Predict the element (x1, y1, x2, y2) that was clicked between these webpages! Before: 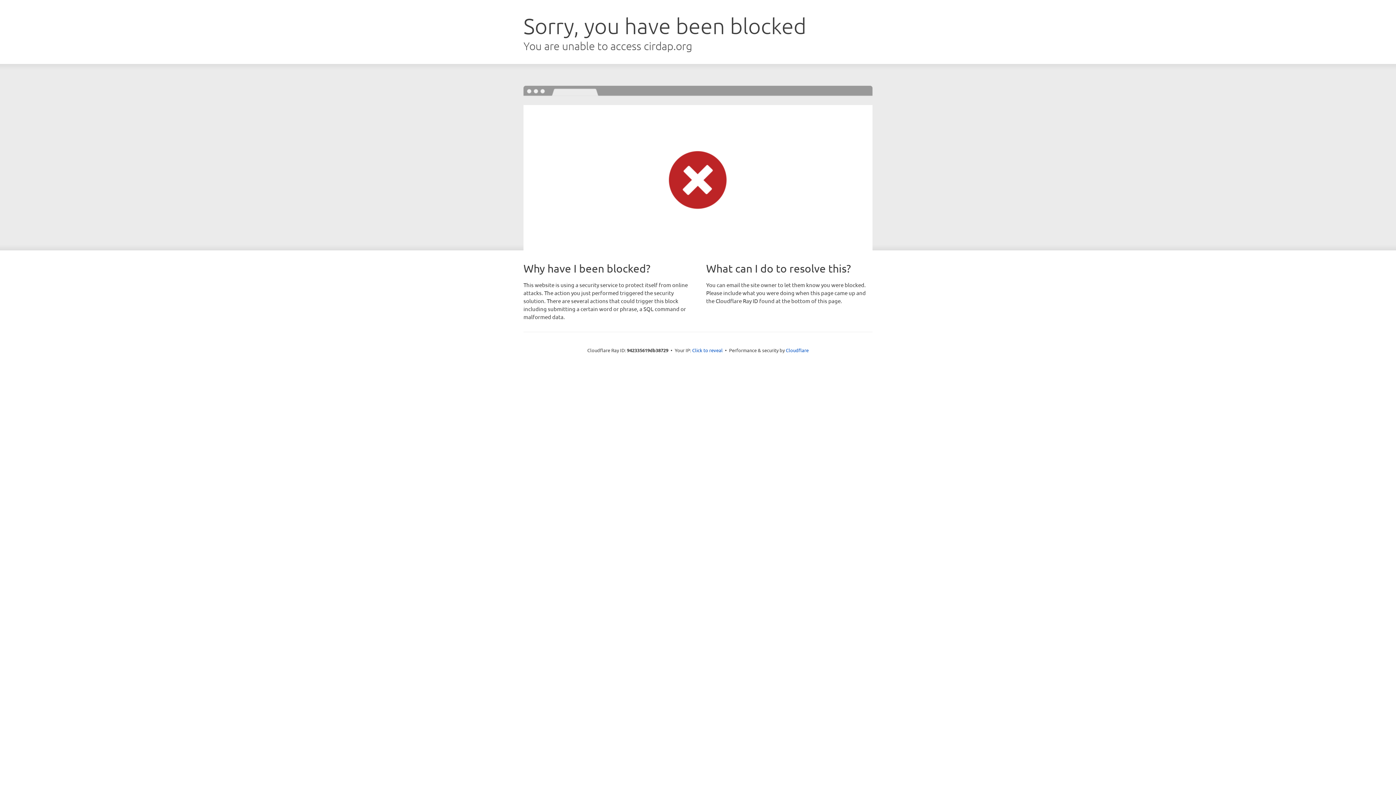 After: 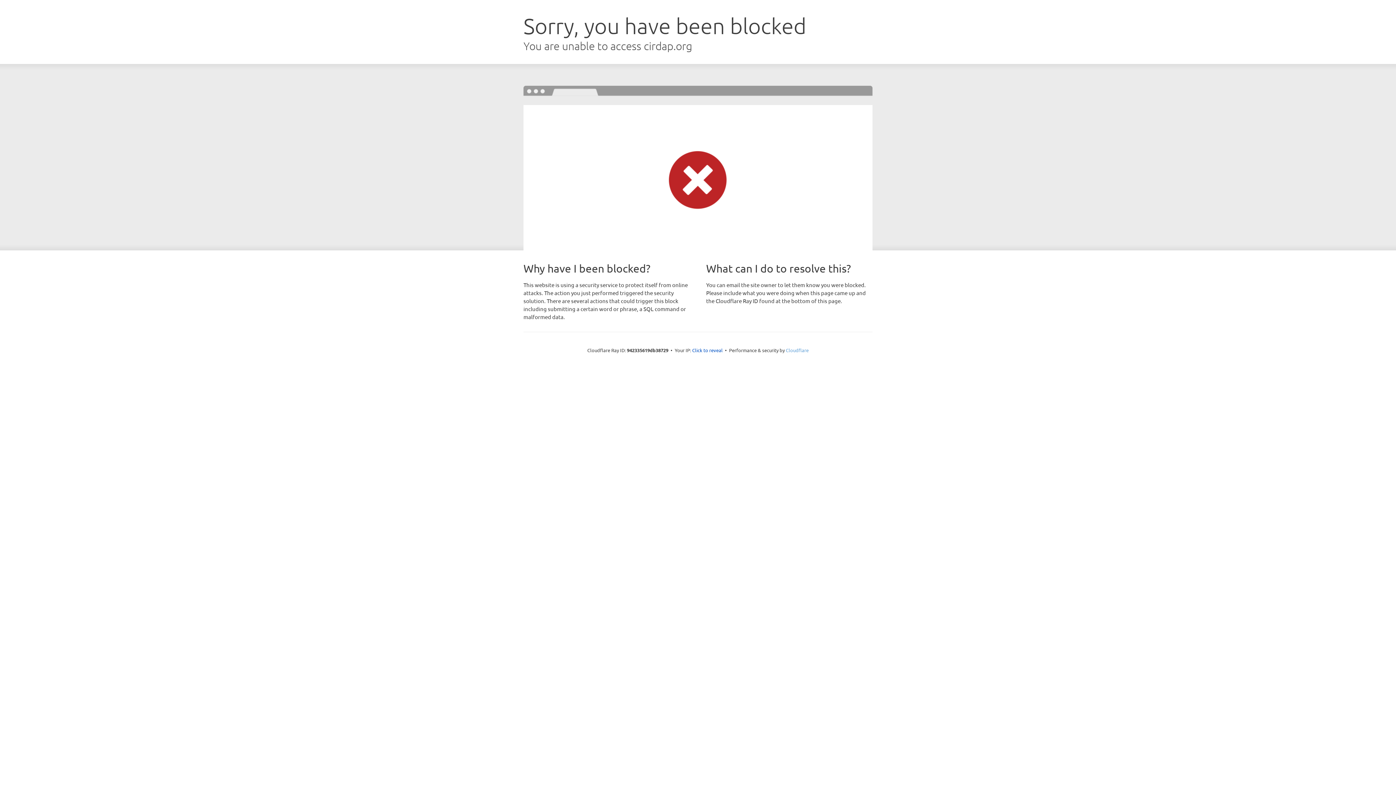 Action: label: Cloudflare bbox: (786, 347, 808, 353)